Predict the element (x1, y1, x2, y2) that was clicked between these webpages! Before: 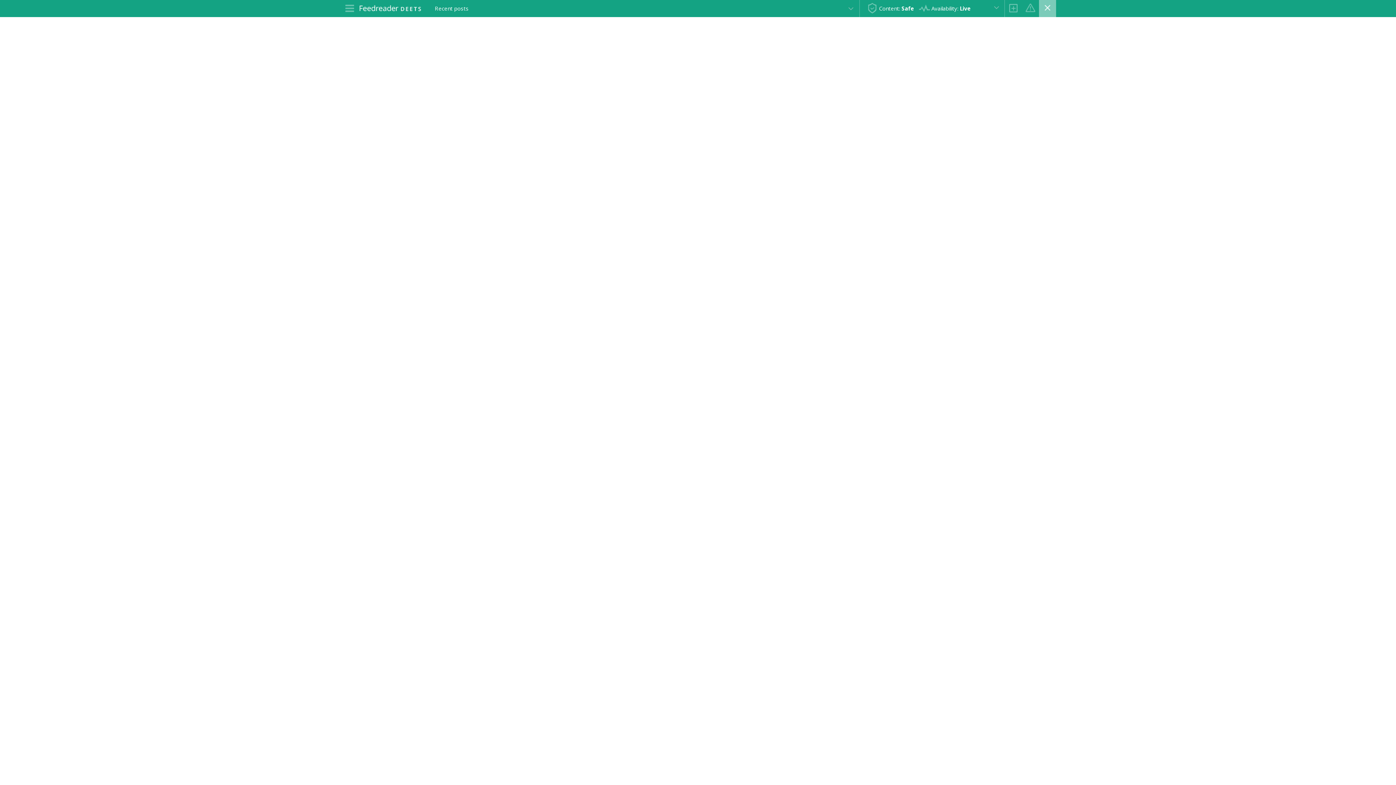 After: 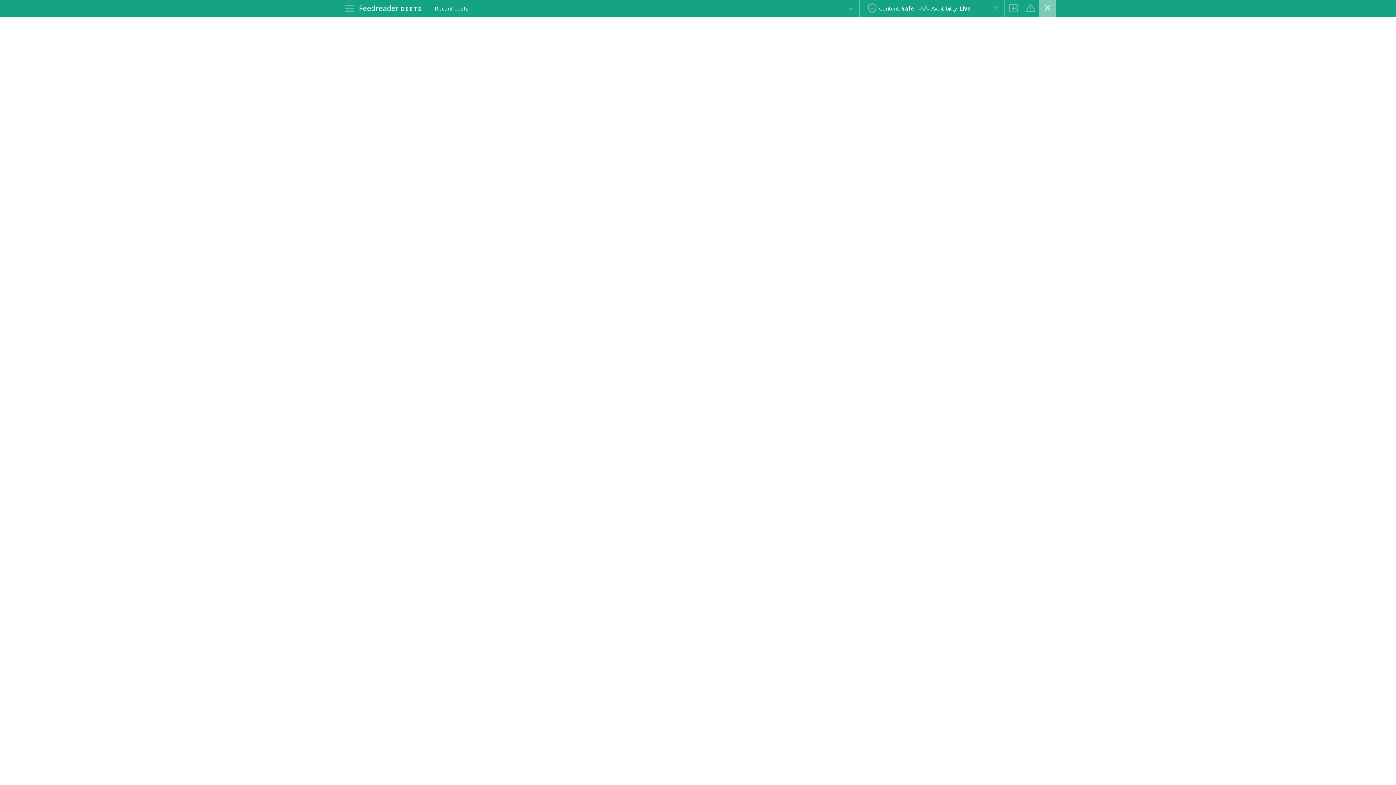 Action: bbox: (1005, 0, 1022, 17)